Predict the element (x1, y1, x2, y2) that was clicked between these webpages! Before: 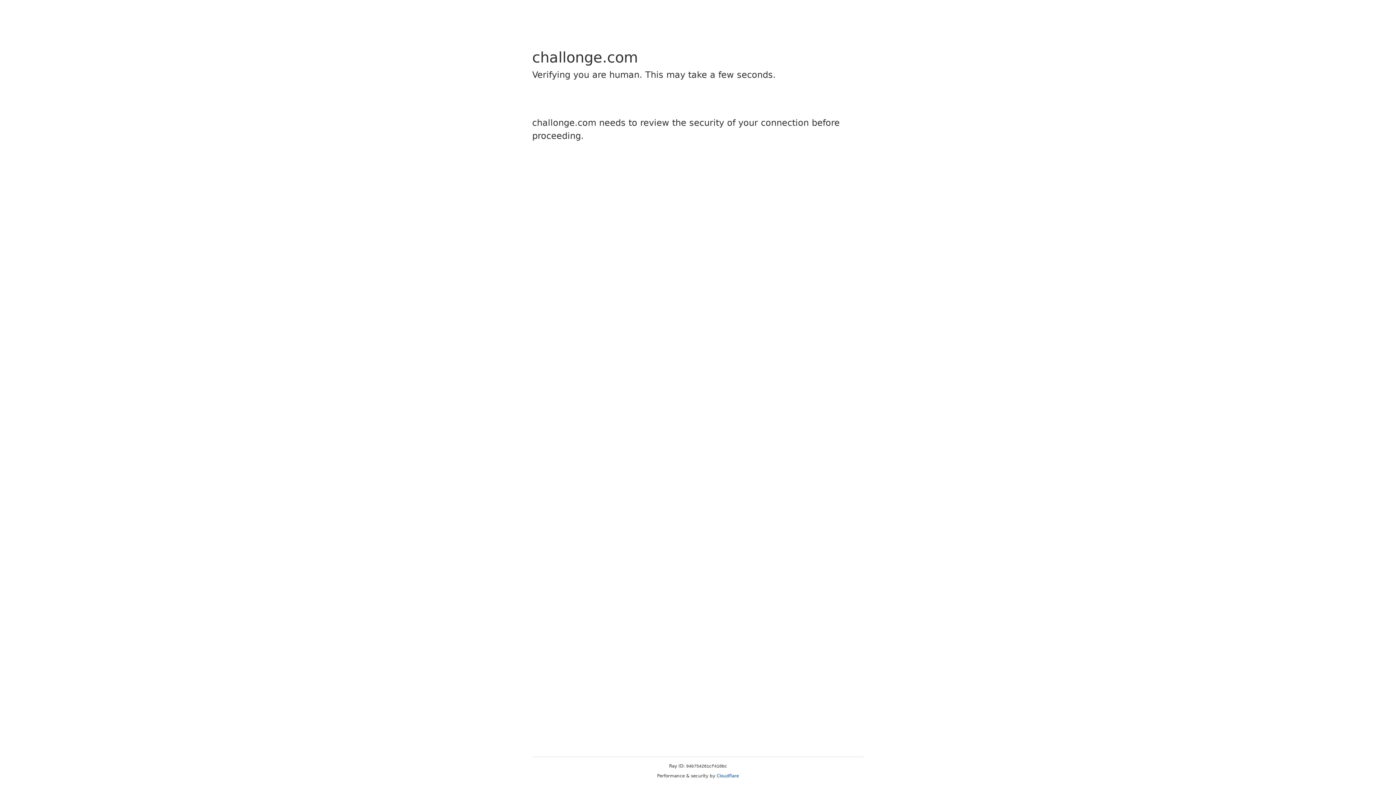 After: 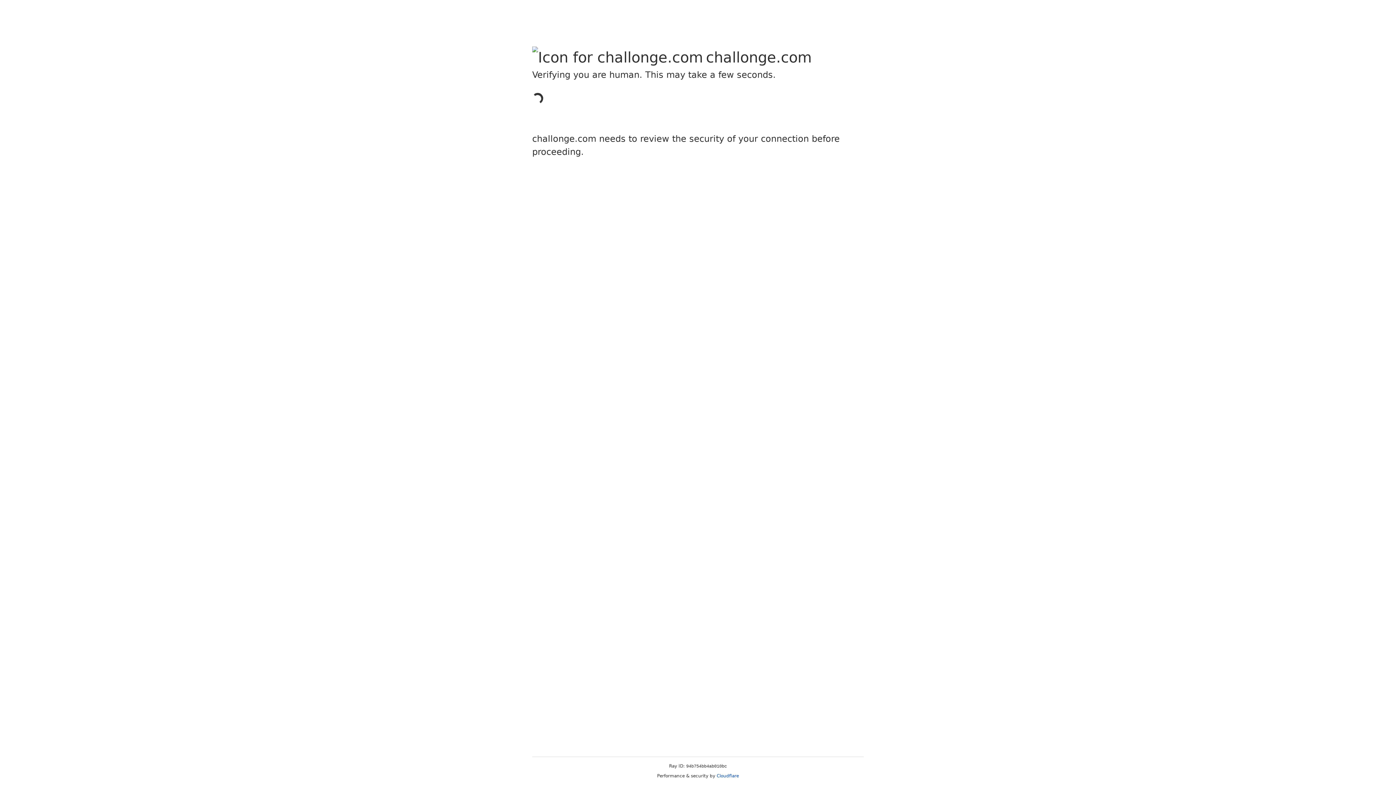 Action: bbox: (716, 773, 739, 778) label: Cloudflare